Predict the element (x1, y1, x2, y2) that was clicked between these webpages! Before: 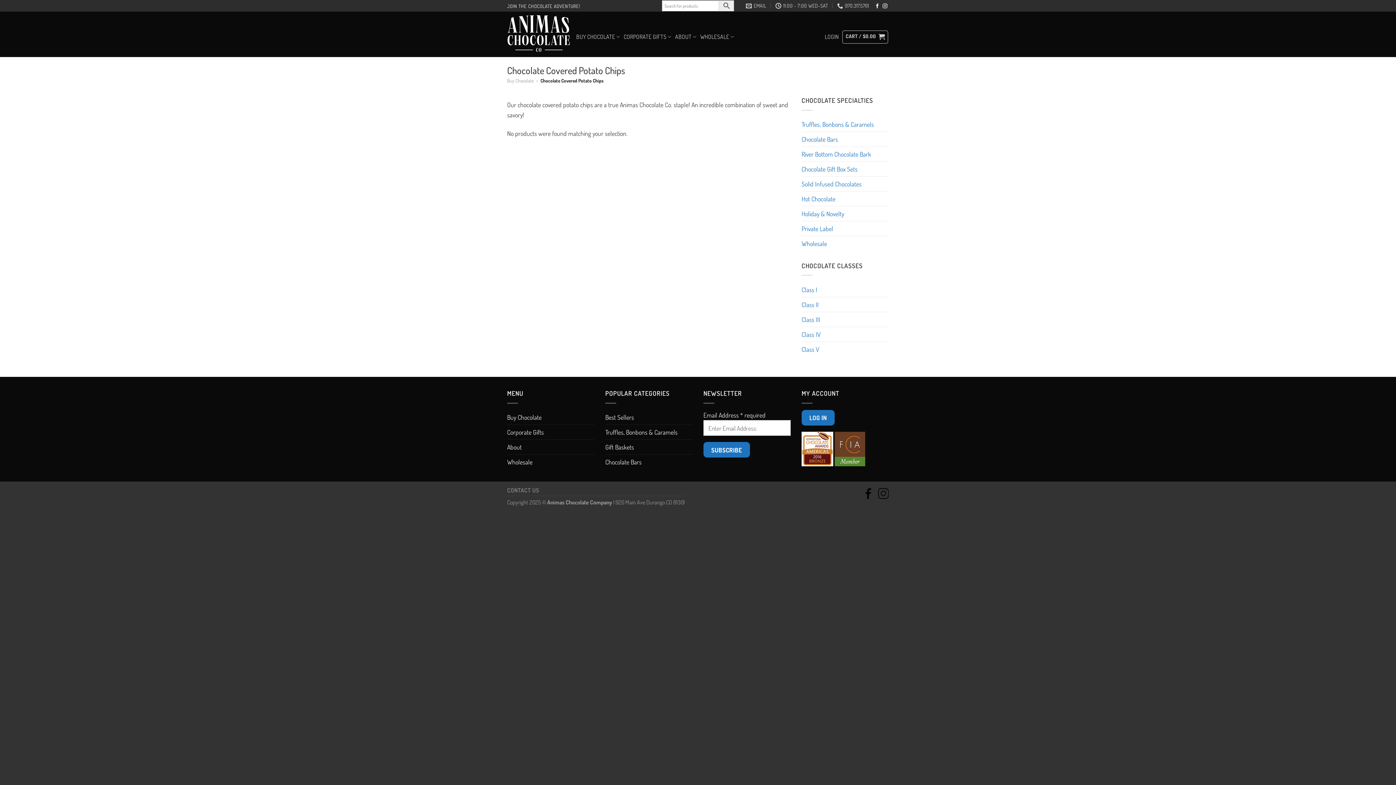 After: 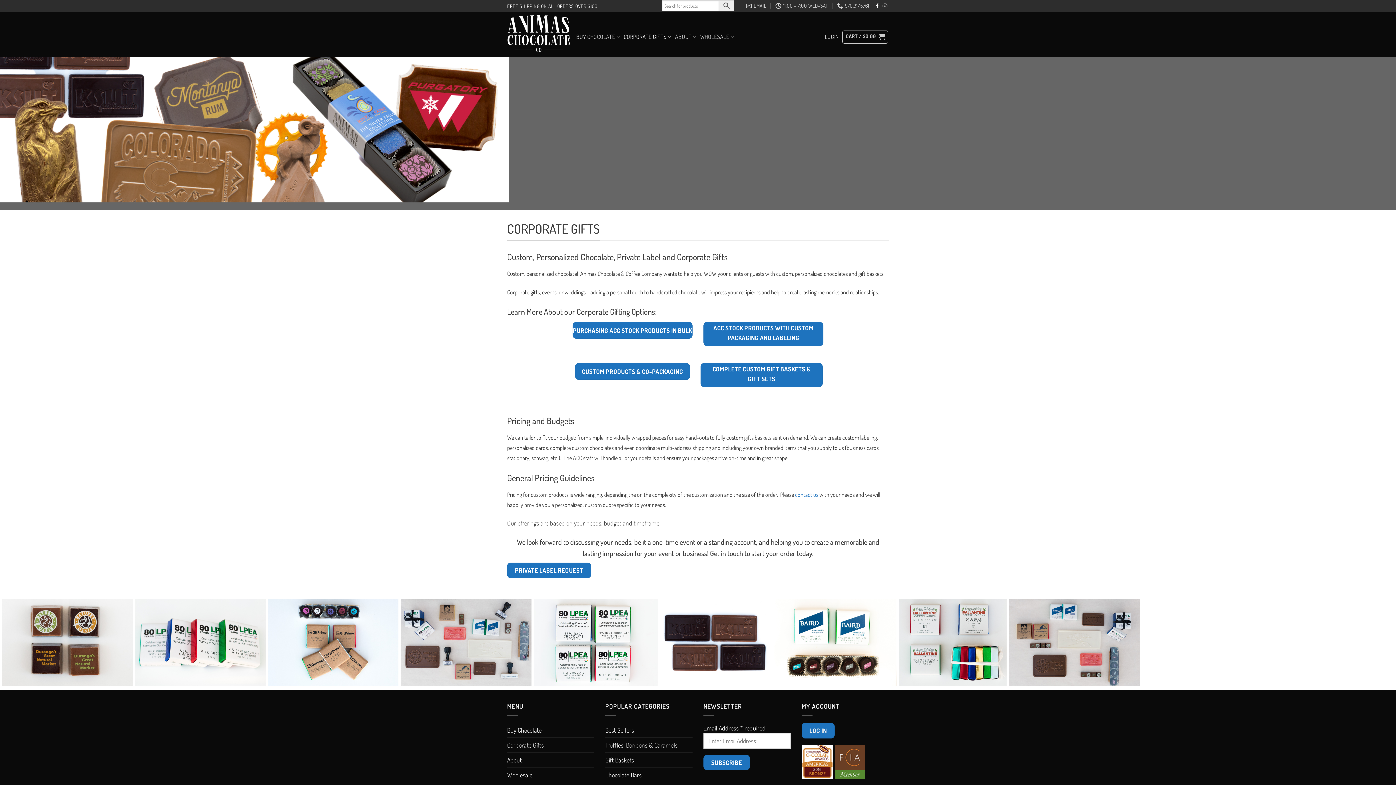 Action: label: CORPORATE GIFTS bbox: (623, 29, 671, 43)